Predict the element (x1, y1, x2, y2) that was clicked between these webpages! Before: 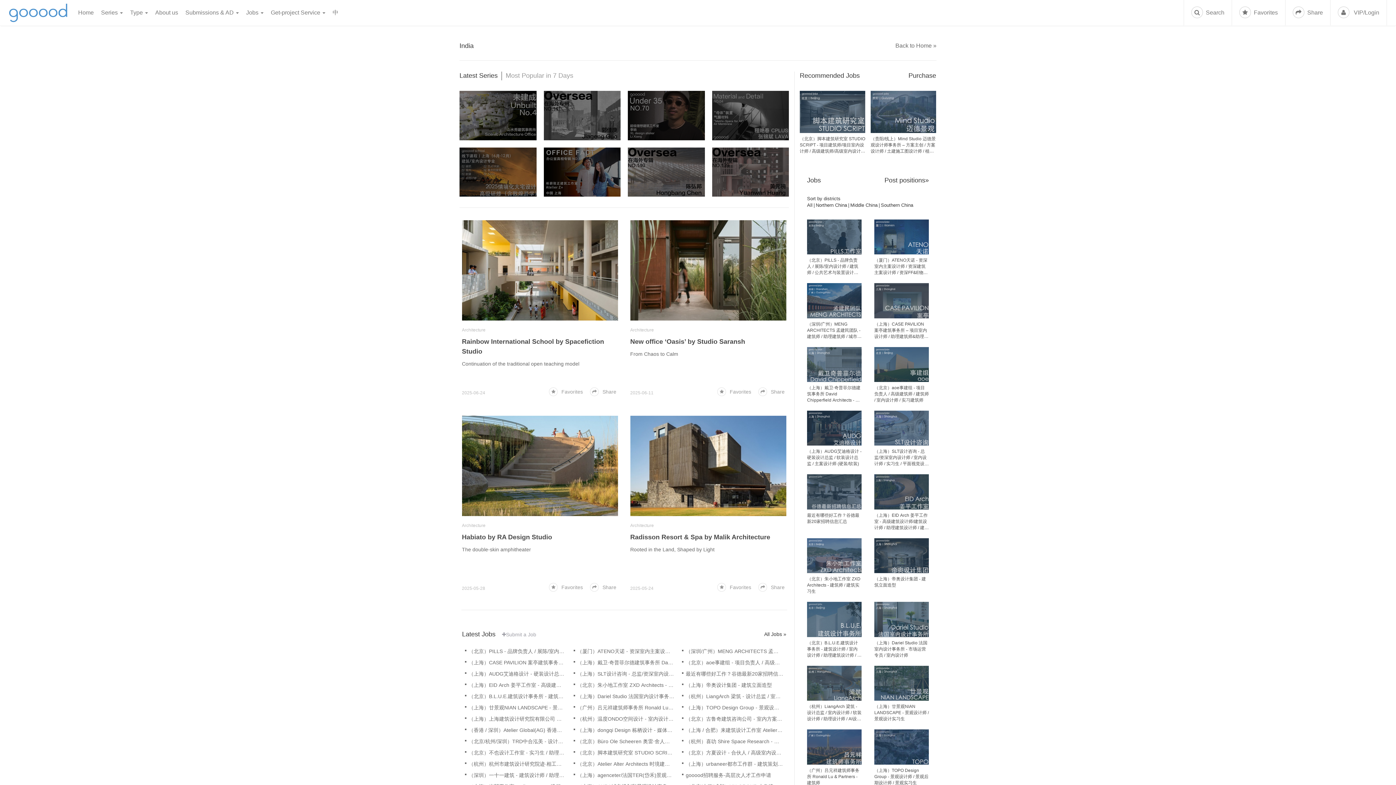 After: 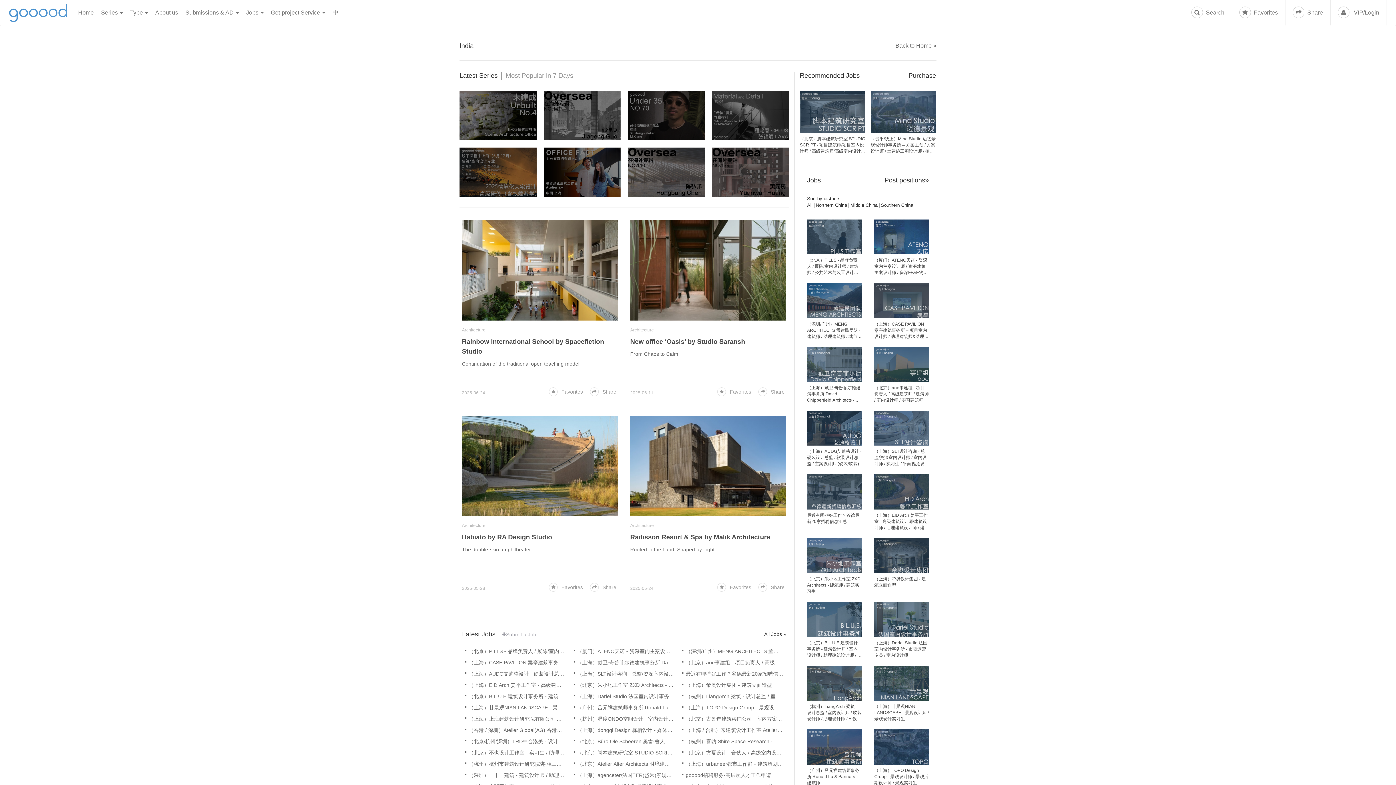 Action: bbox: (462, 414, 618, 517)